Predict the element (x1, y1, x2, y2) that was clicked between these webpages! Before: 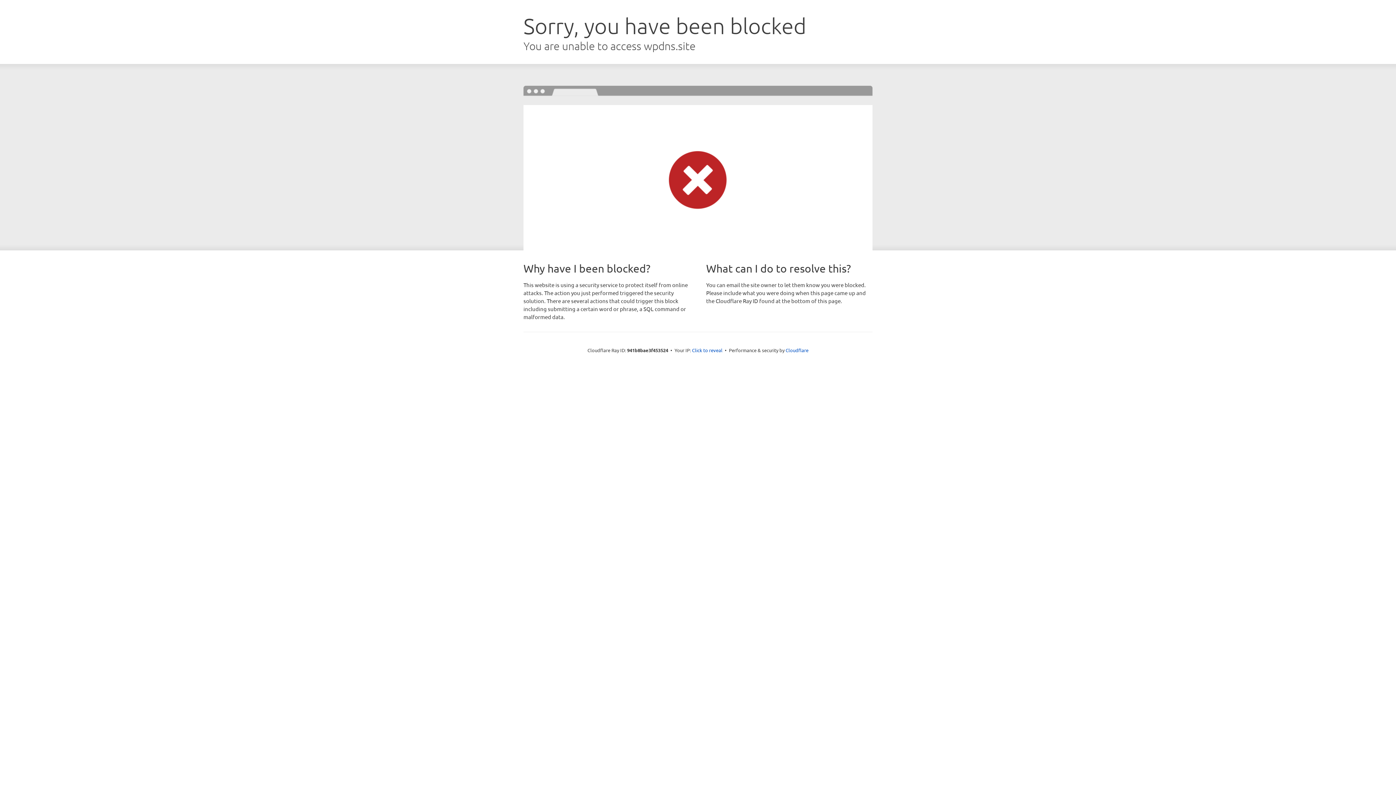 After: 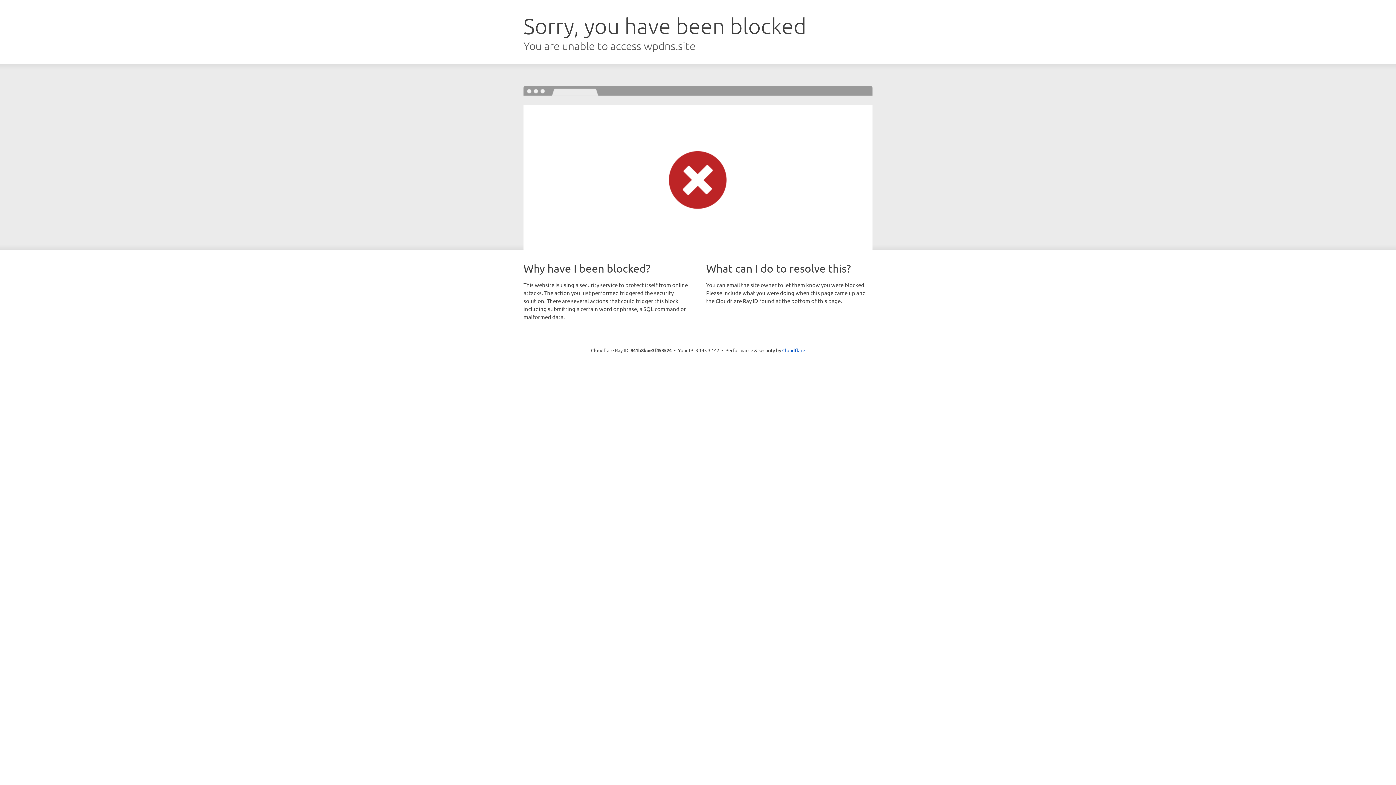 Action: bbox: (692, 346, 722, 353) label: Click to reveal